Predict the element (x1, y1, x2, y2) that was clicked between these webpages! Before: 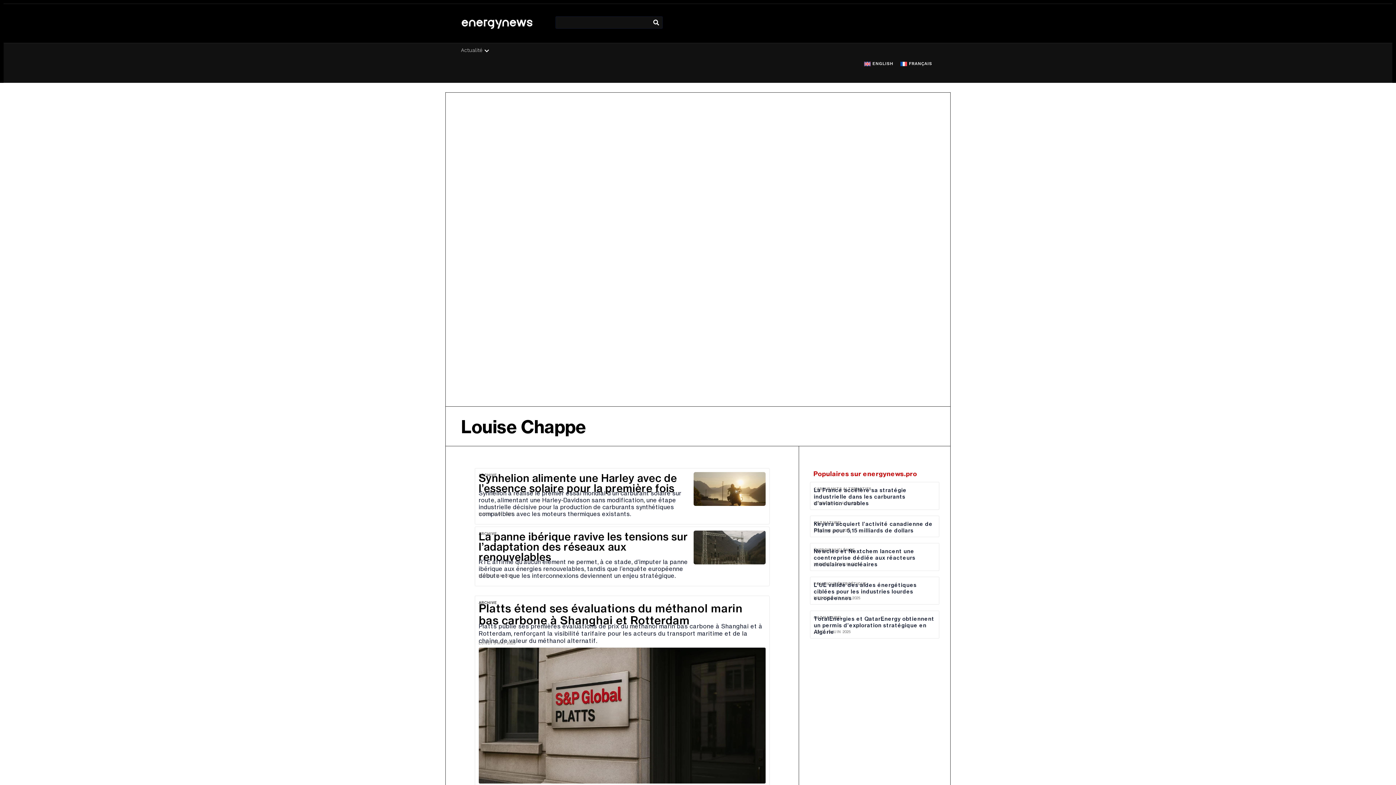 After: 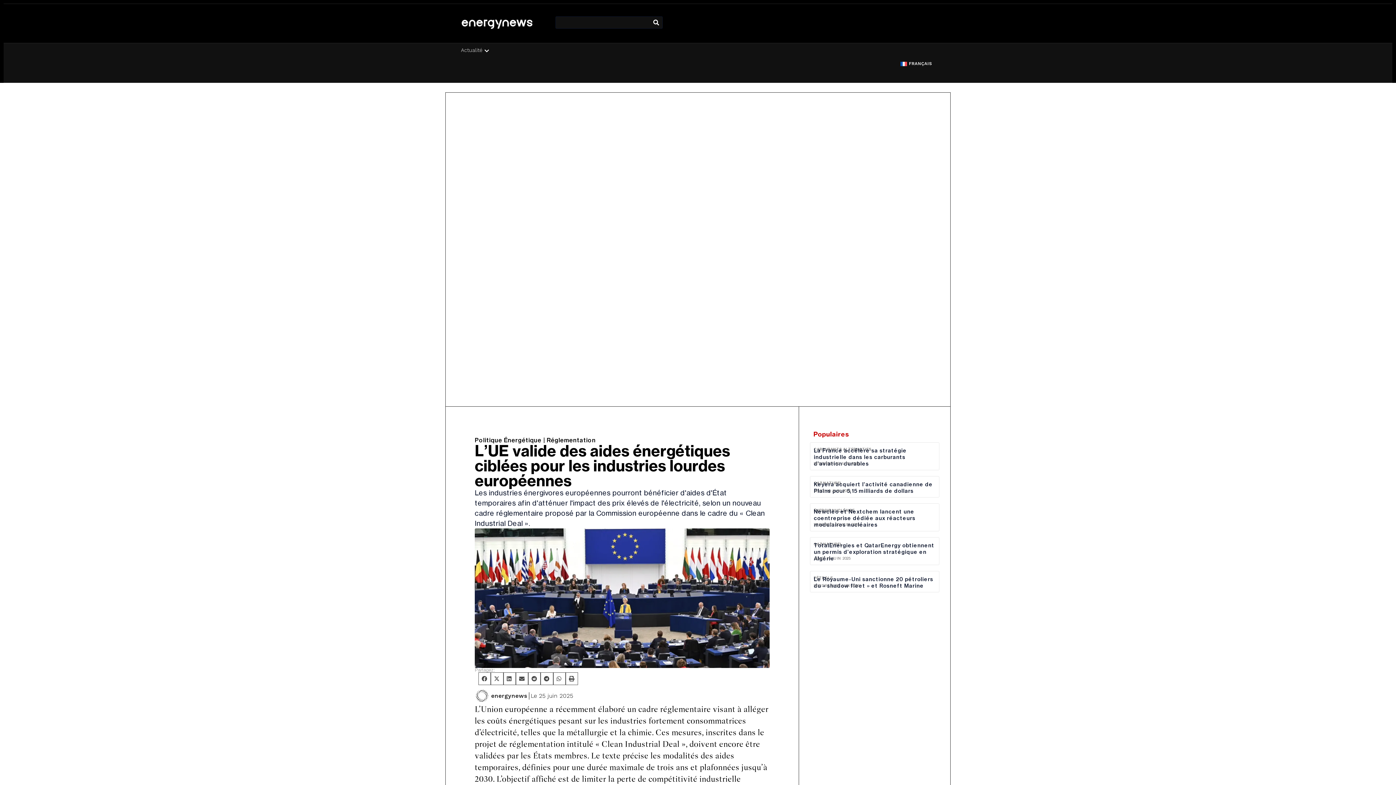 Action: label: L’UE valide des aides énergétiques ciblées pour les industries lourdes européennes bbox: (814, 582, 916, 601)